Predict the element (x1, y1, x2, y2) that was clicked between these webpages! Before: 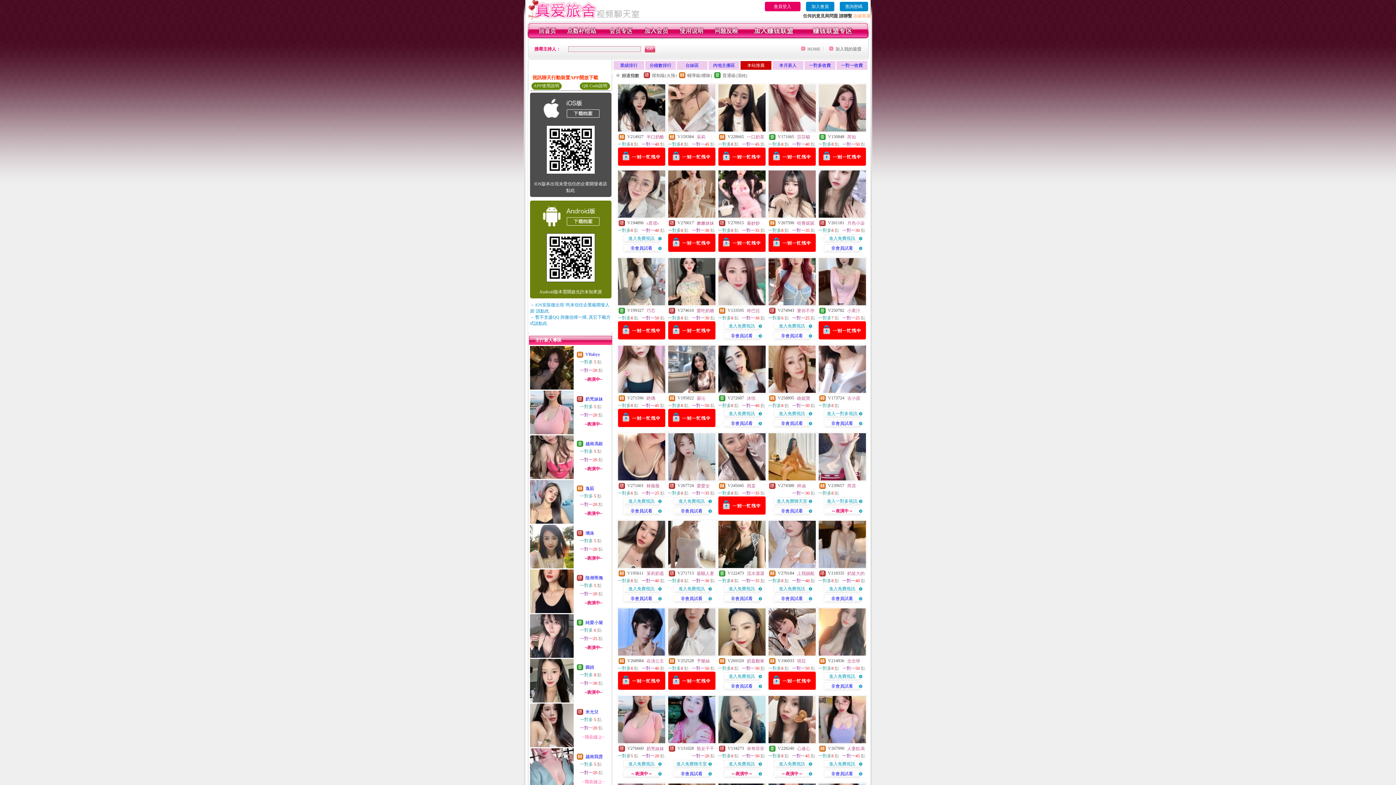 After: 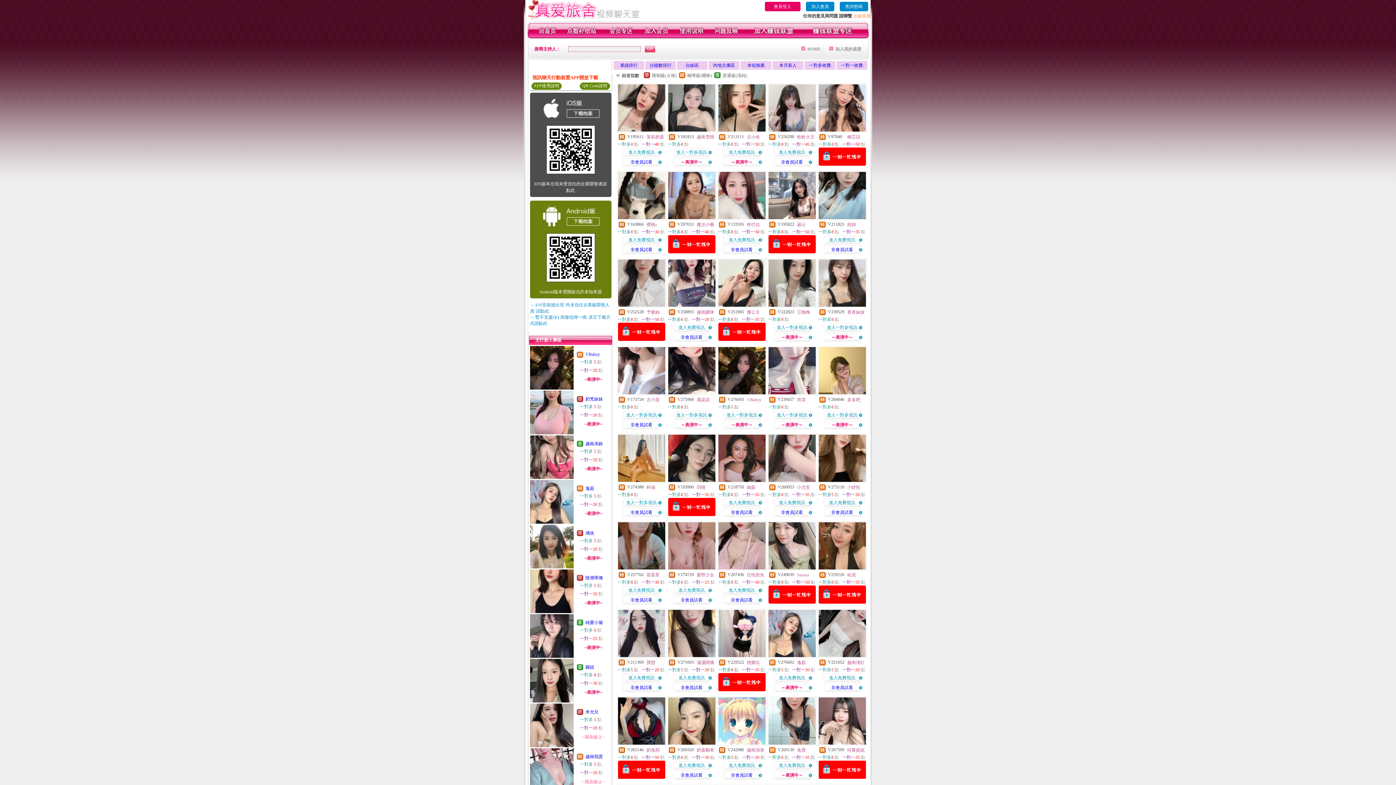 Action: bbox: (679, 74, 685, 79)